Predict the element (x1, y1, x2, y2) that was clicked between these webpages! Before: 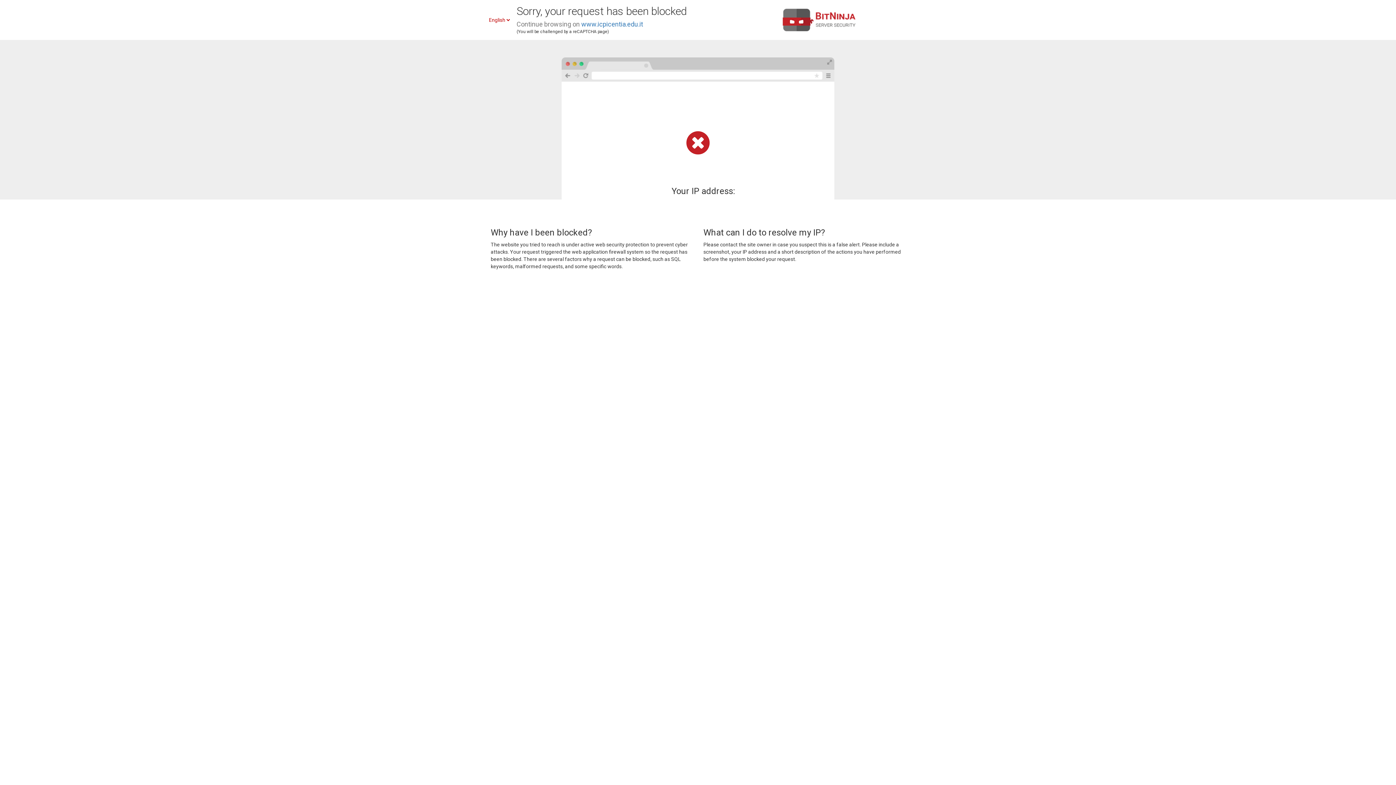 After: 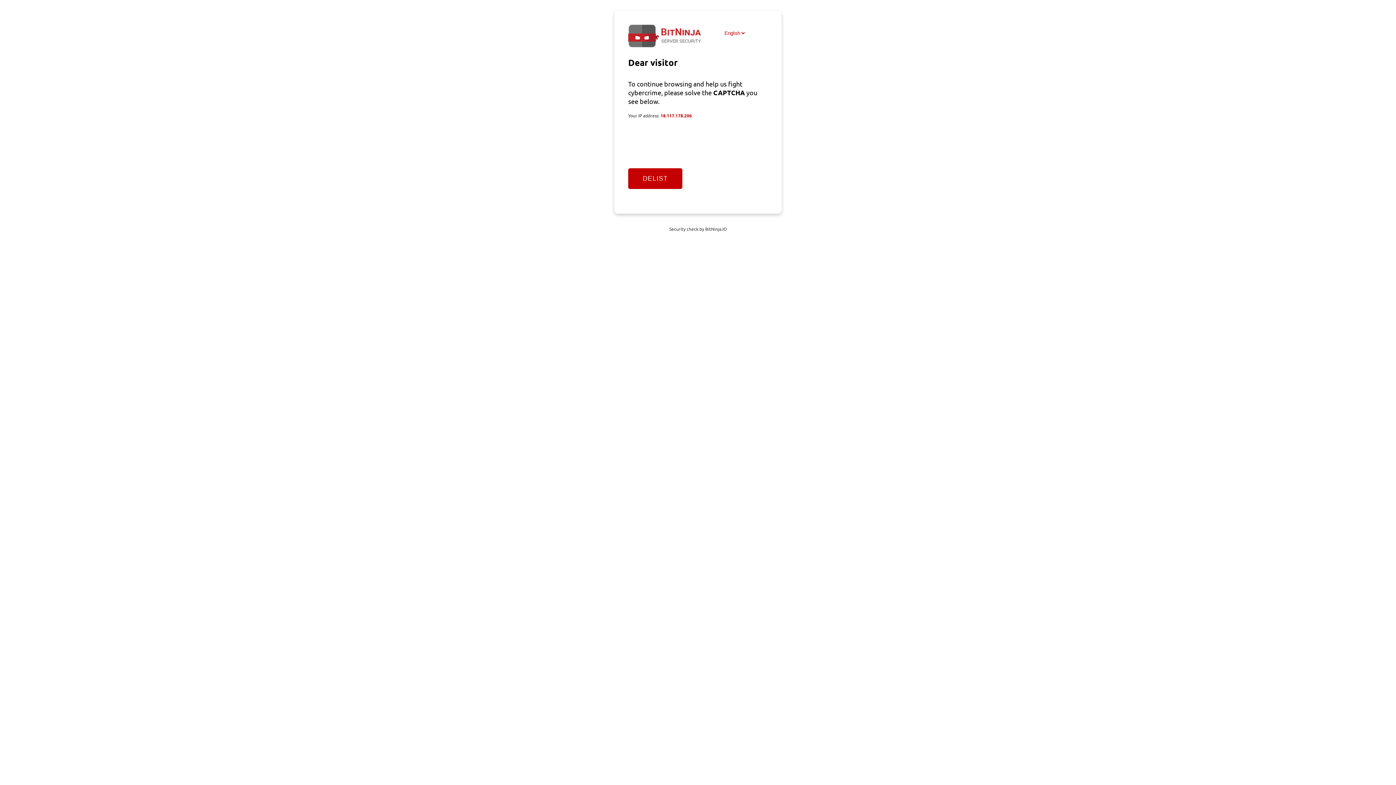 Action: bbox: (581, 20, 643, 28) label: www.icpicentia.edu.it